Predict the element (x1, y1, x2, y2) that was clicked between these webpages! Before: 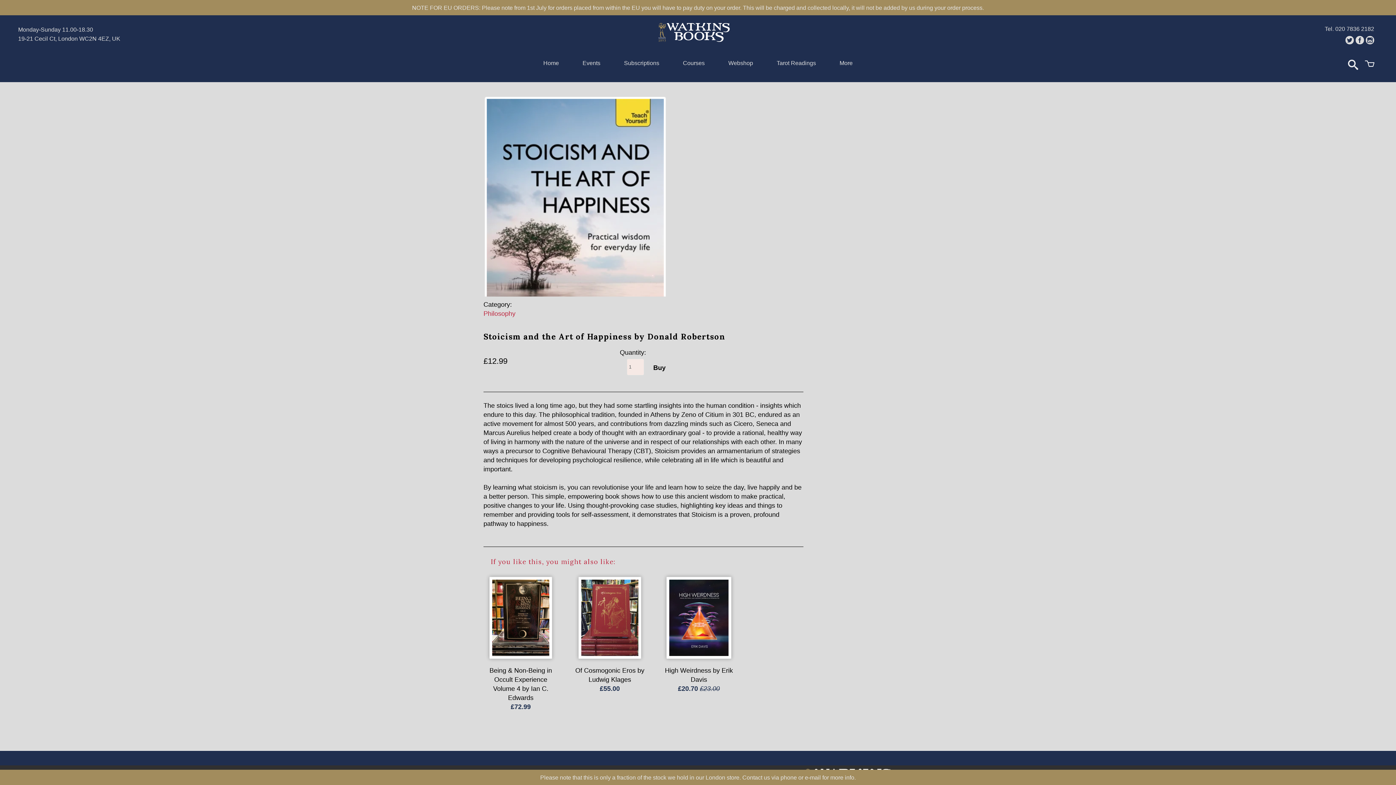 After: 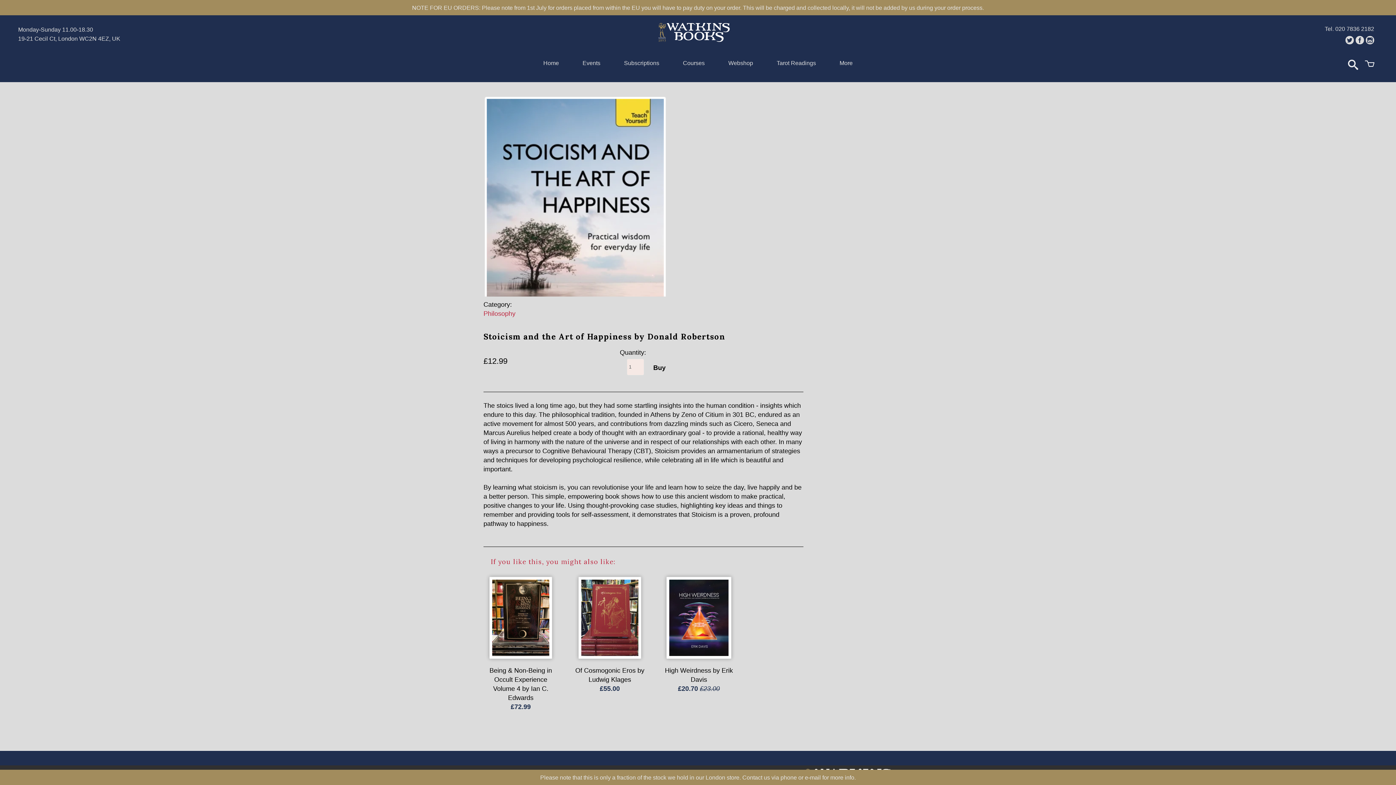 Action: bbox: (1356, 35, 1364, 44)